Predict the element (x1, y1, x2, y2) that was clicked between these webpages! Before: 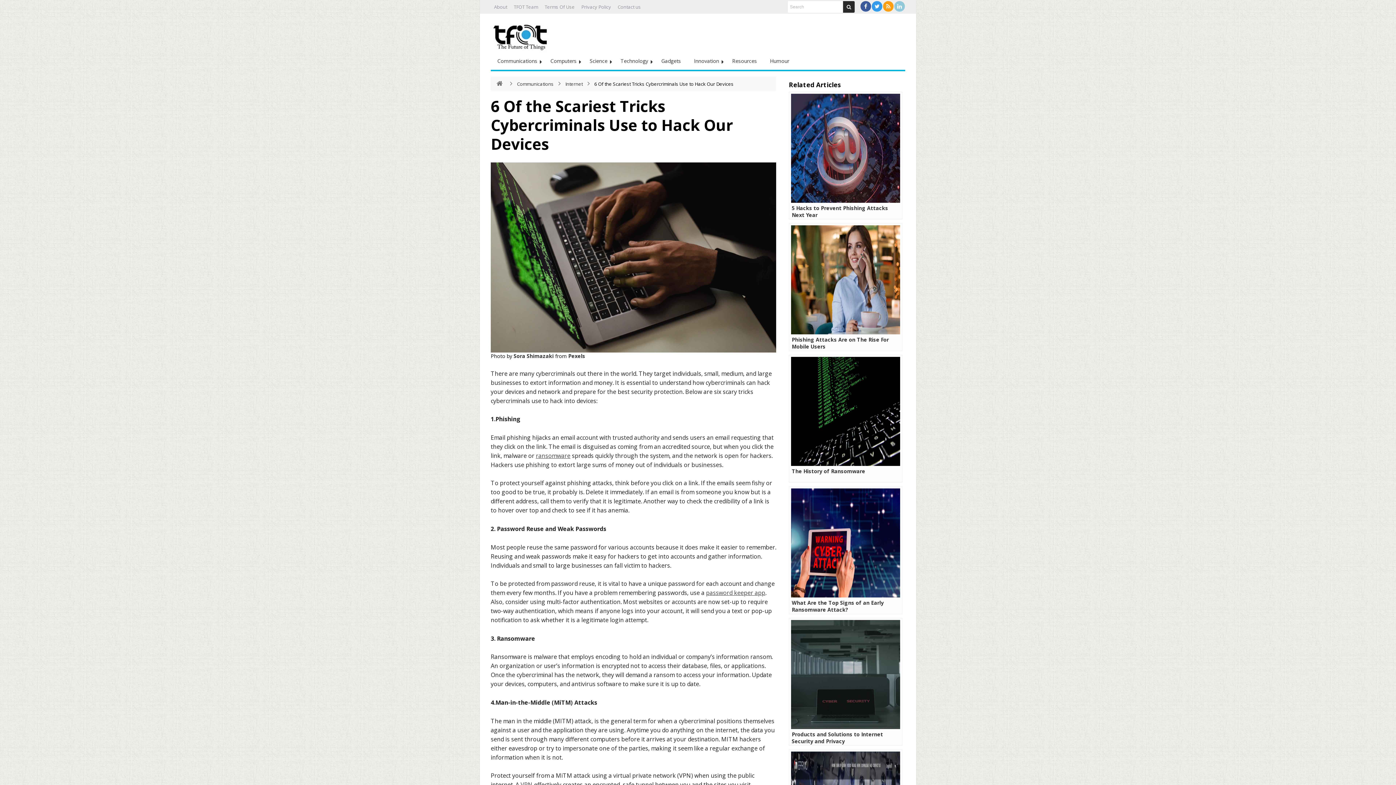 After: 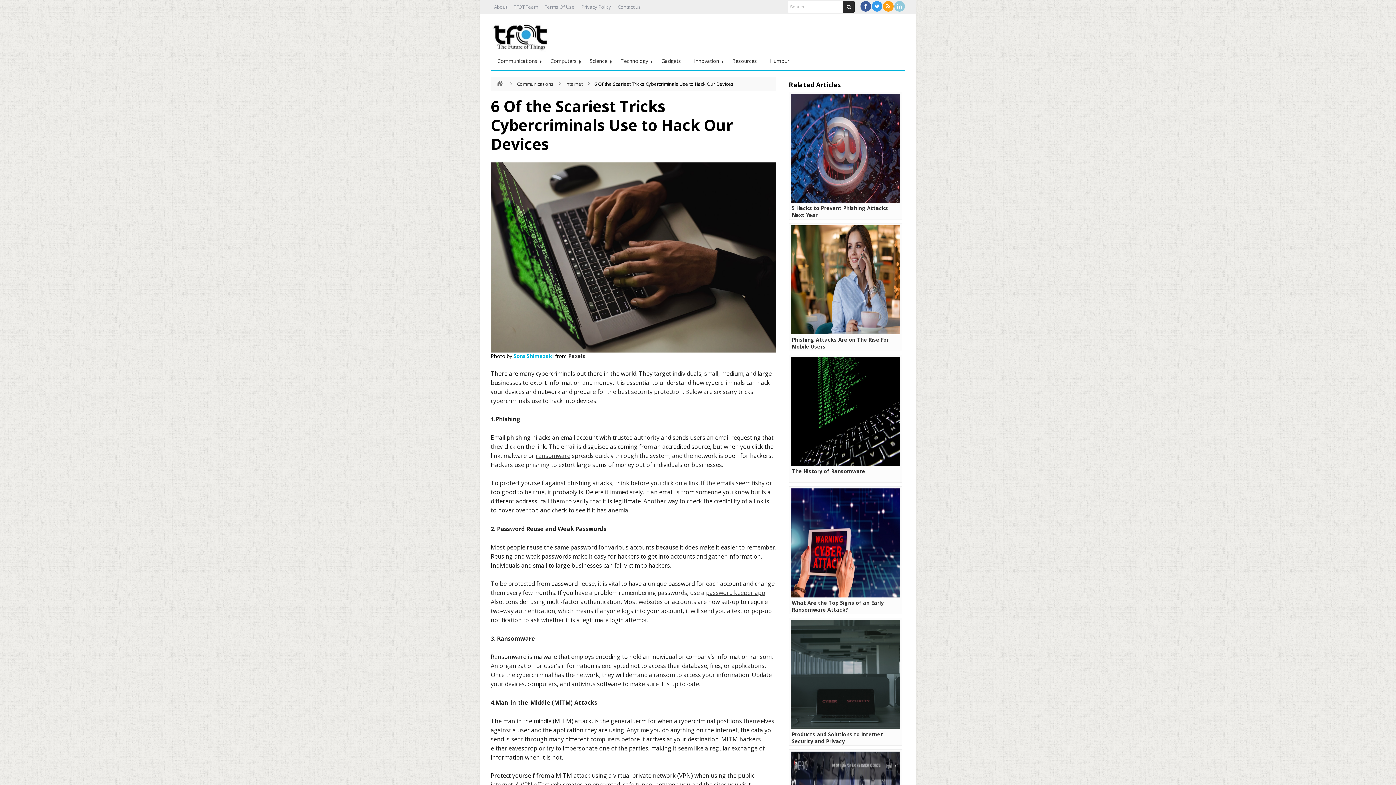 Action: label: Sora Shimazaki bbox: (513, 352, 553, 360)